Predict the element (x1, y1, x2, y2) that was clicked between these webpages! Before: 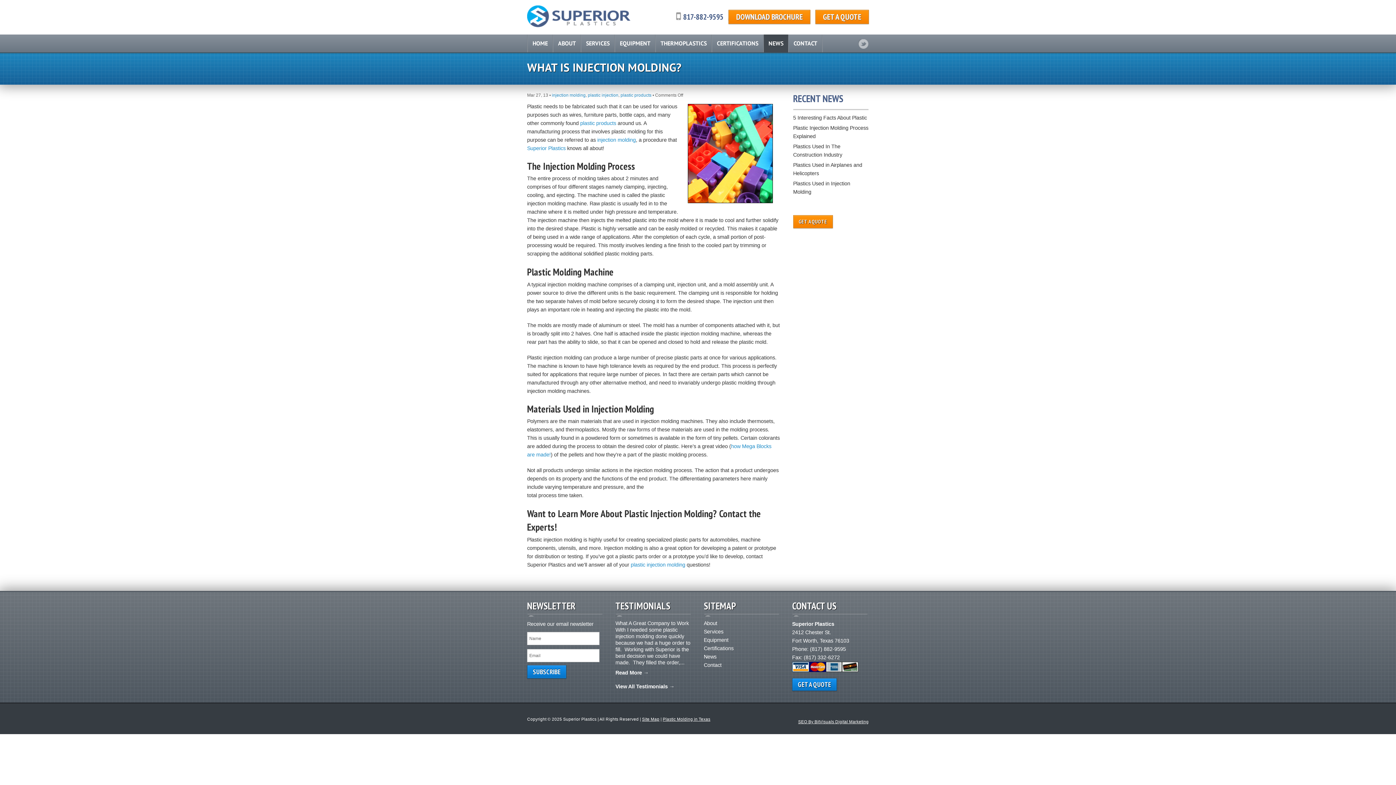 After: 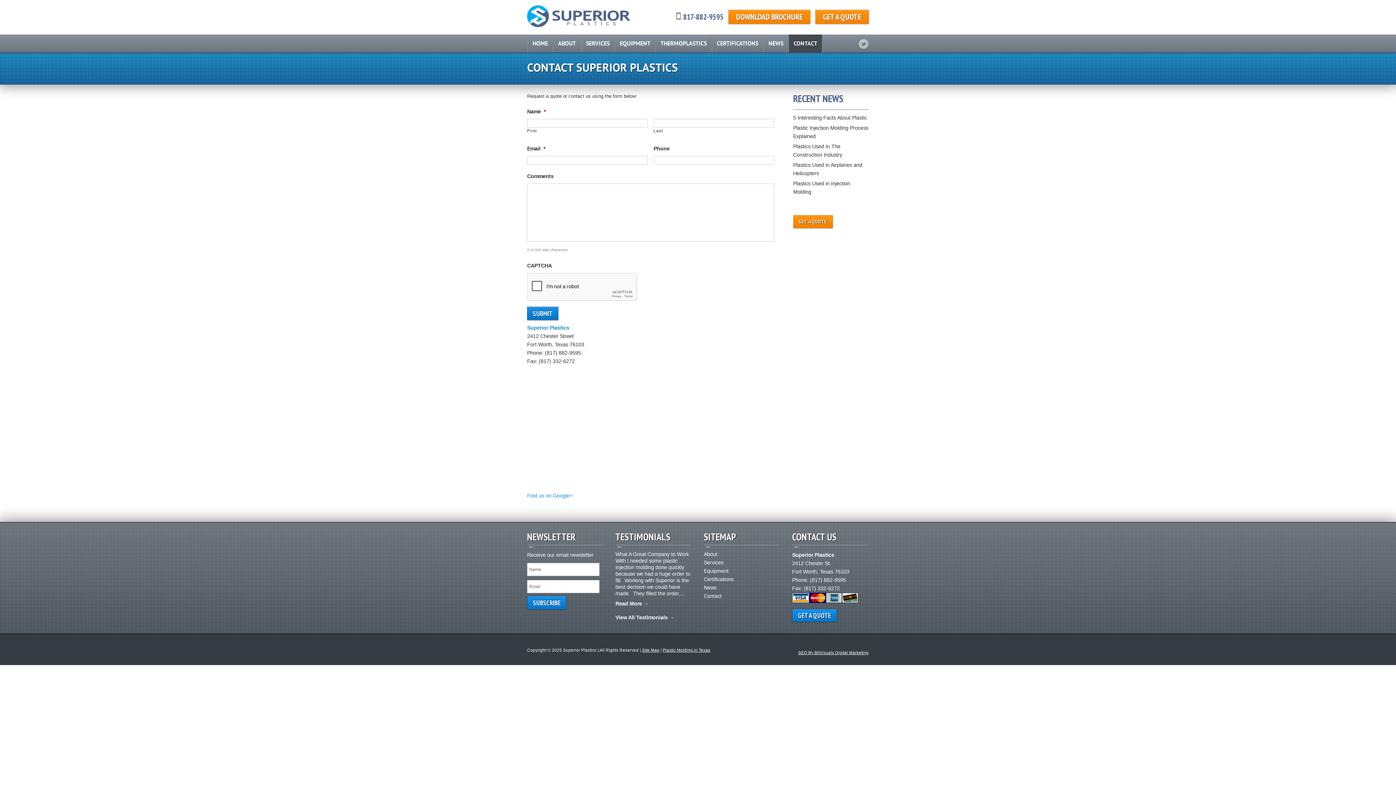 Action: bbox: (630, 562, 685, 568) label: plastic injection molding